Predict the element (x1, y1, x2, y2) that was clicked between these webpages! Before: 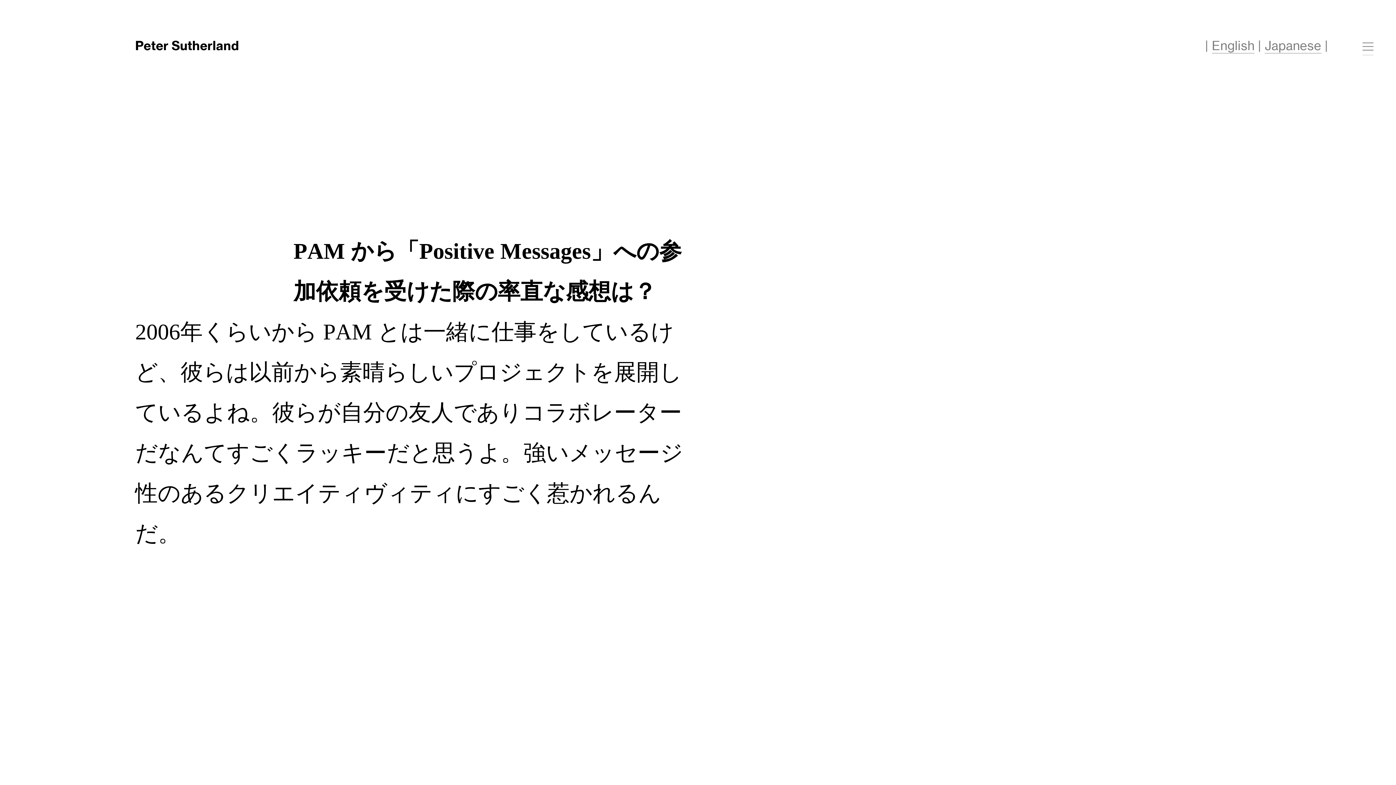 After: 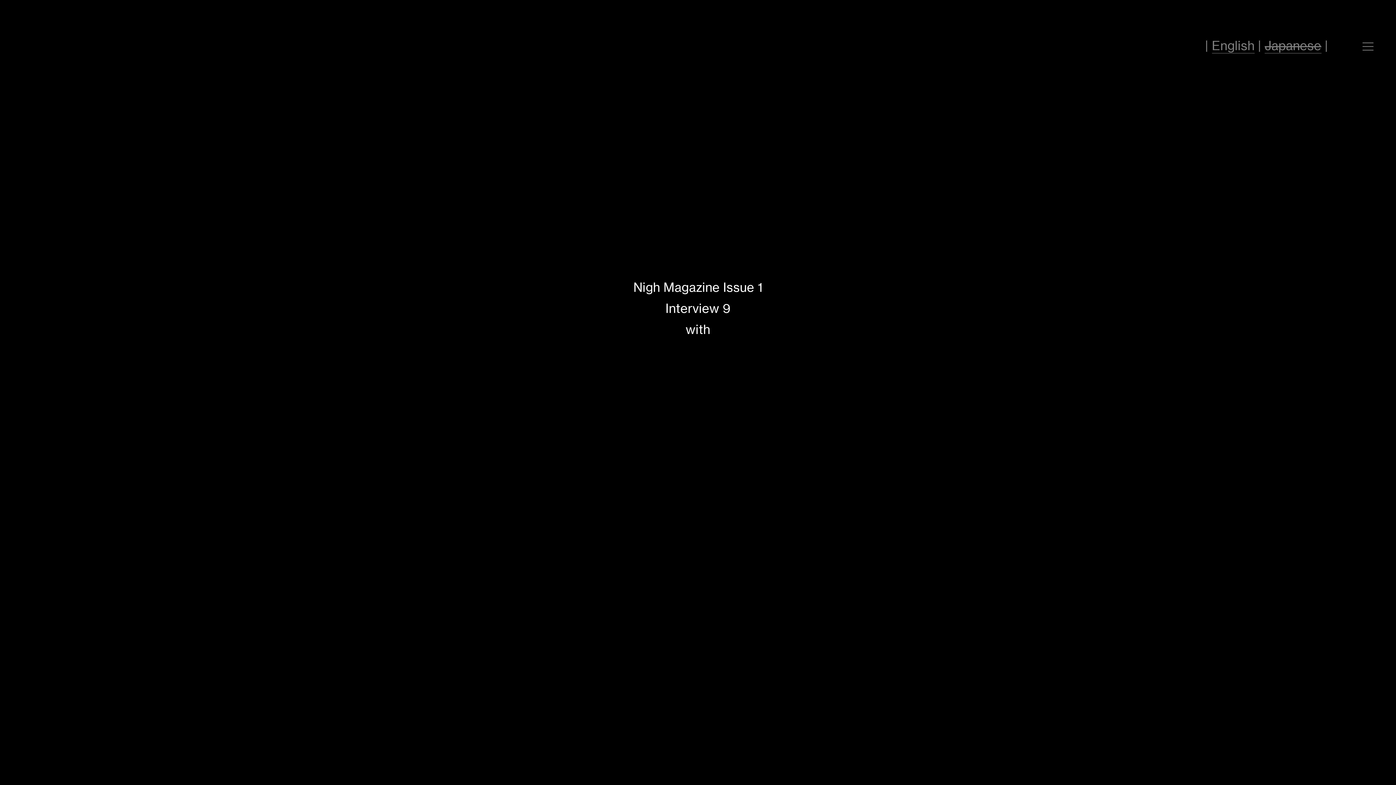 Action: bbox: (1265, 38, 1321, 53) label: Japanese